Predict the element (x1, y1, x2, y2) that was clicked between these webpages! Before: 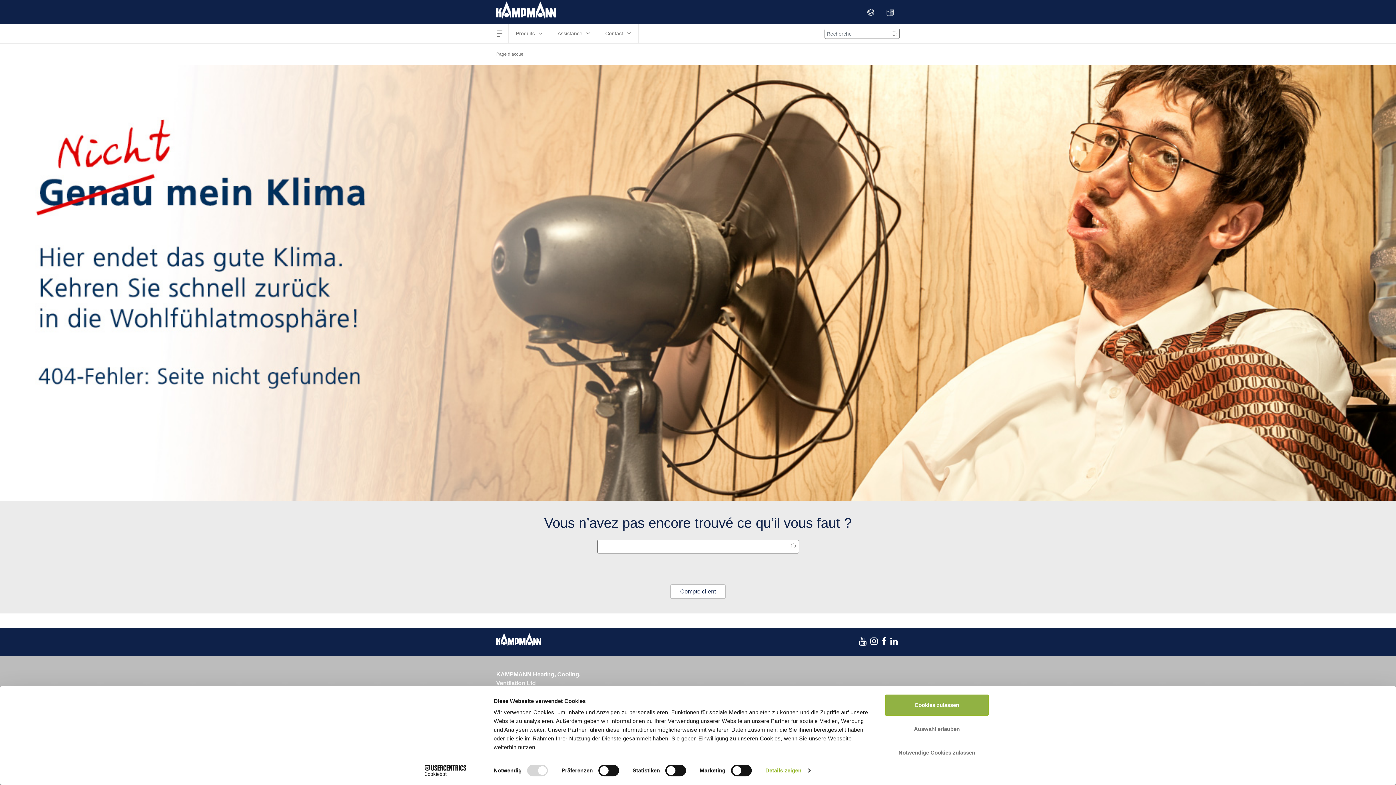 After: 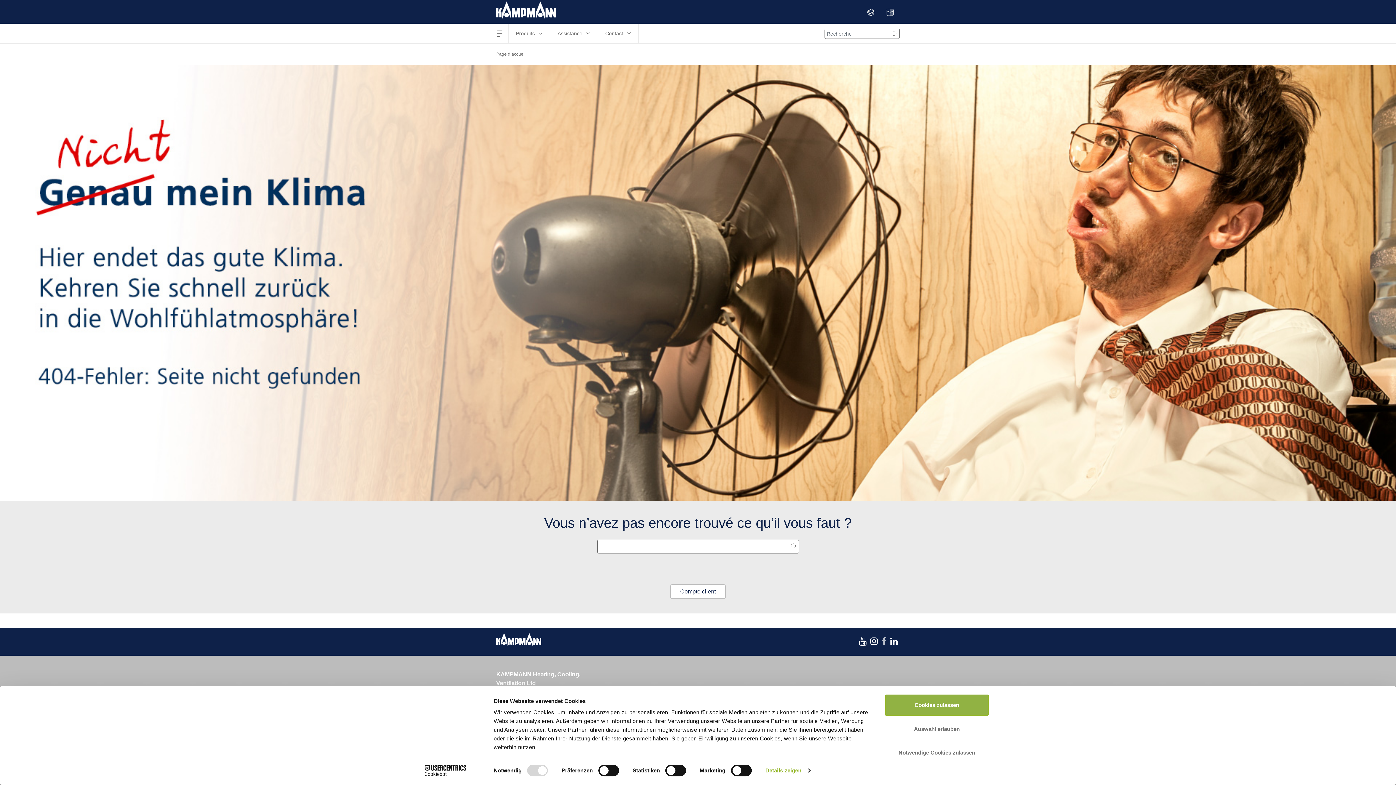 Action: bbox: (880, 634, 888, 648)